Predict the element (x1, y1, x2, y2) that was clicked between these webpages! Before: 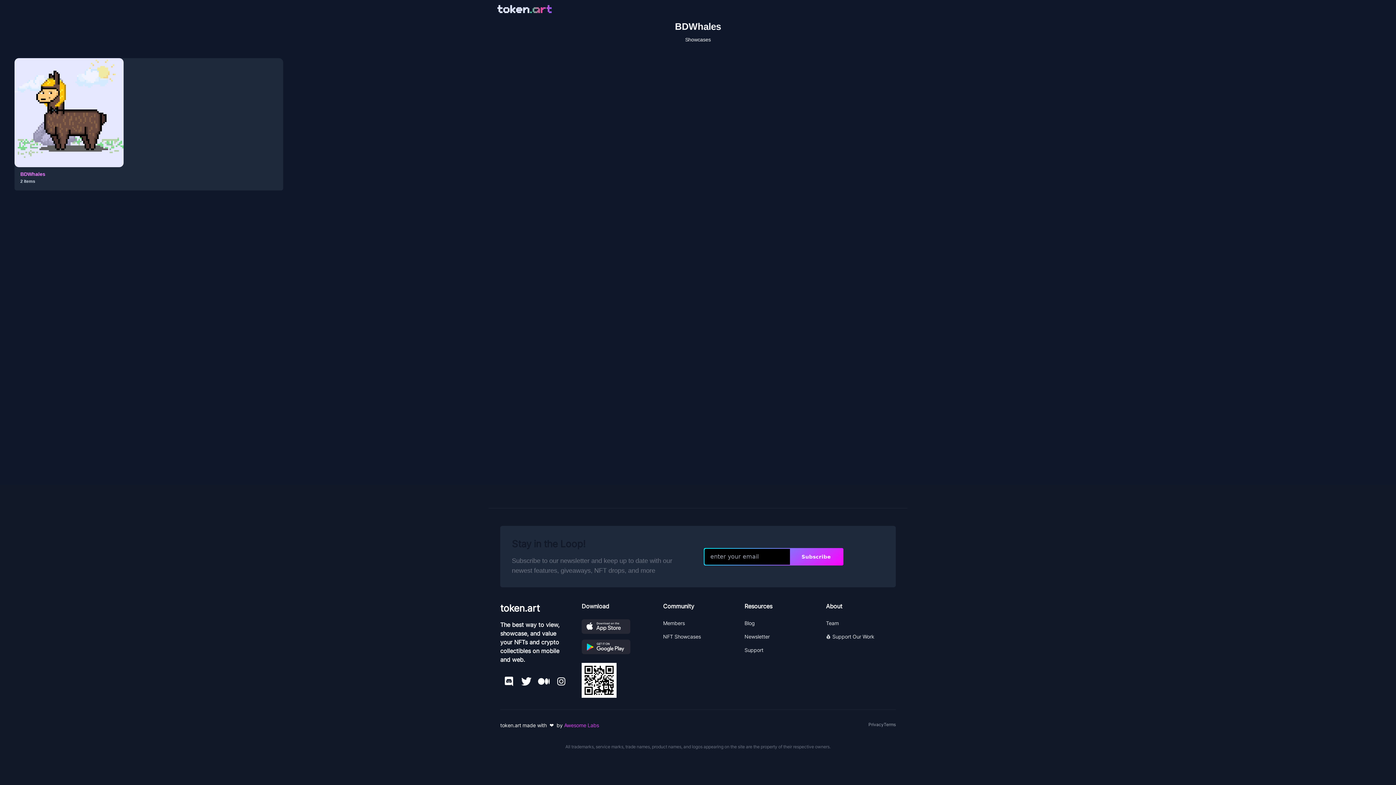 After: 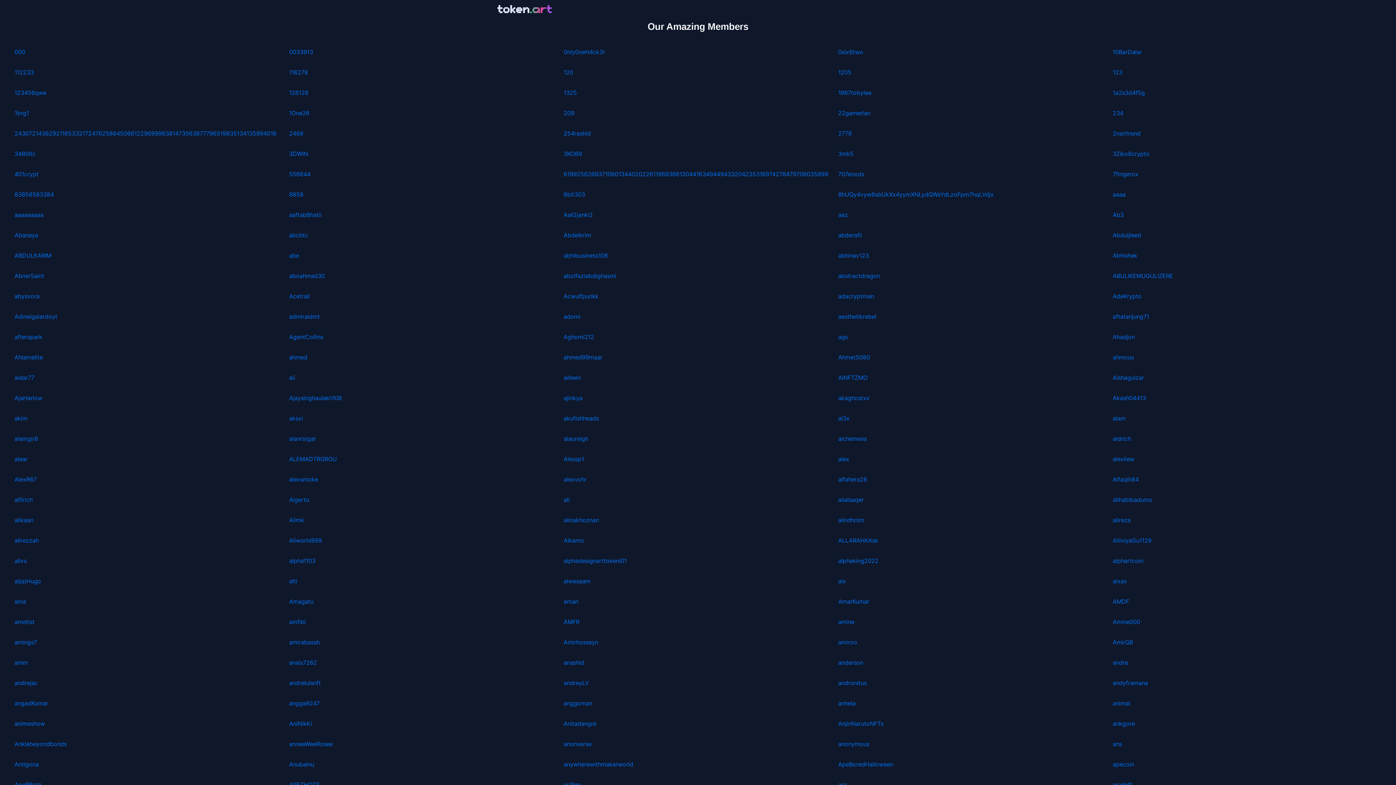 Action: bbox: (663, 633, 701, 640) label: NFT Showcases